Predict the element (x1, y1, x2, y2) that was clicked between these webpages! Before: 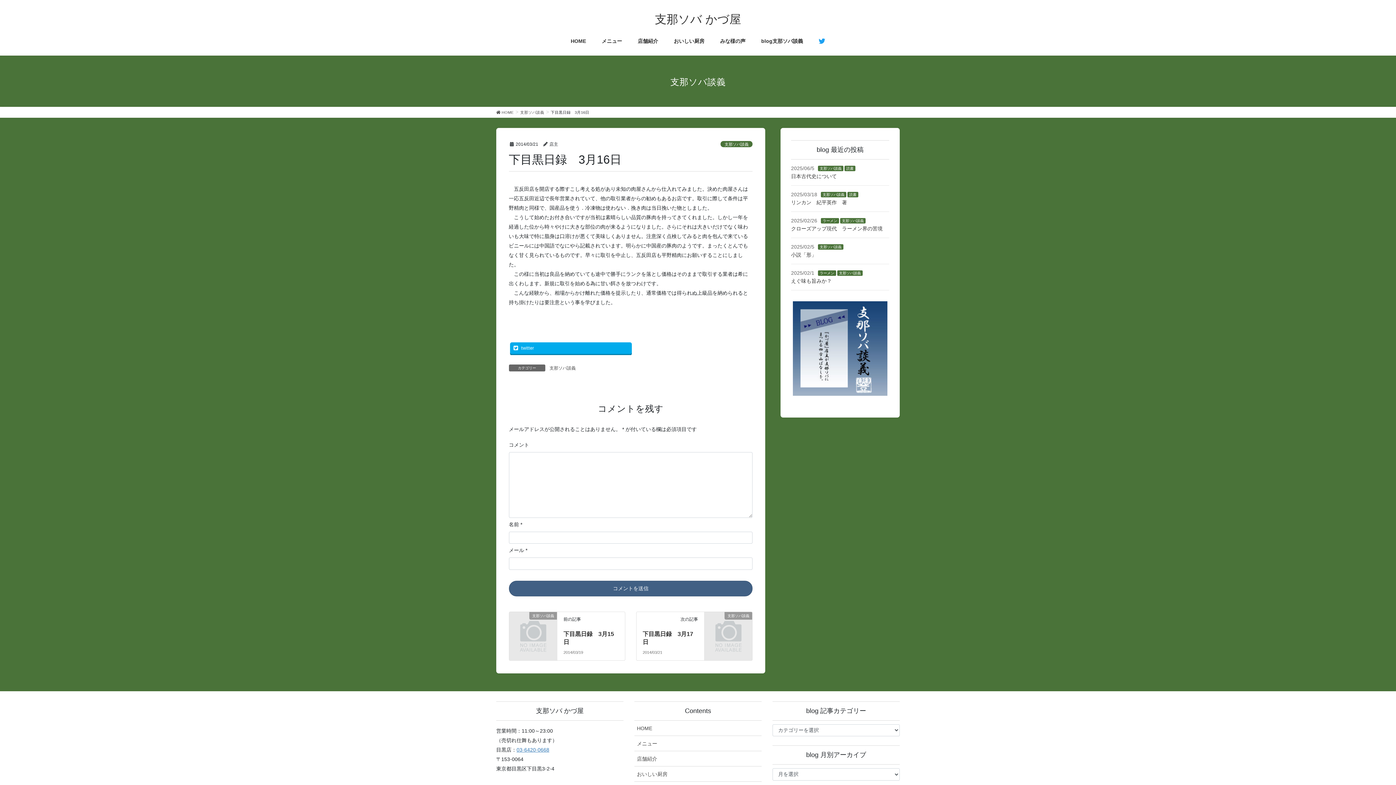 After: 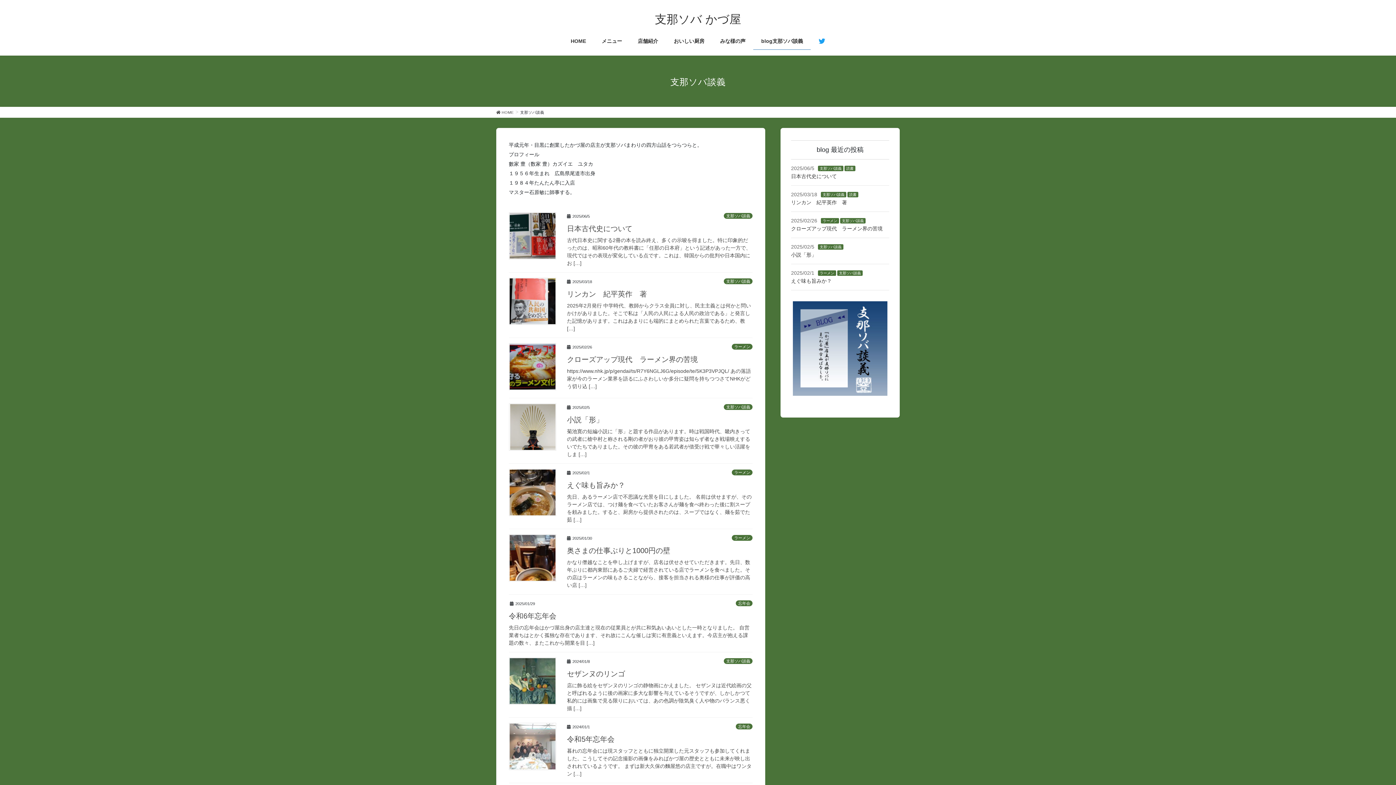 Action: bbox: (821, 192, 846, 197) label: 支那ソバ談義